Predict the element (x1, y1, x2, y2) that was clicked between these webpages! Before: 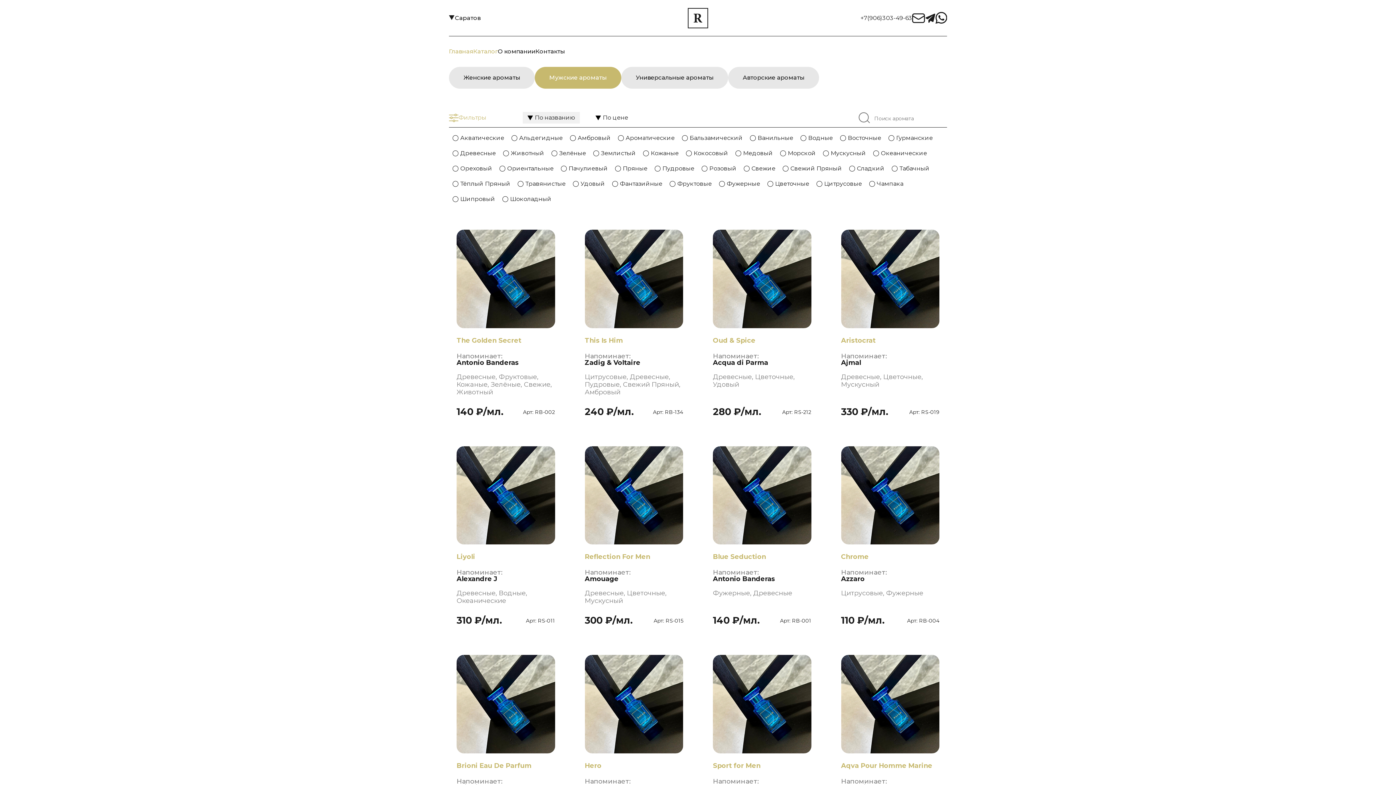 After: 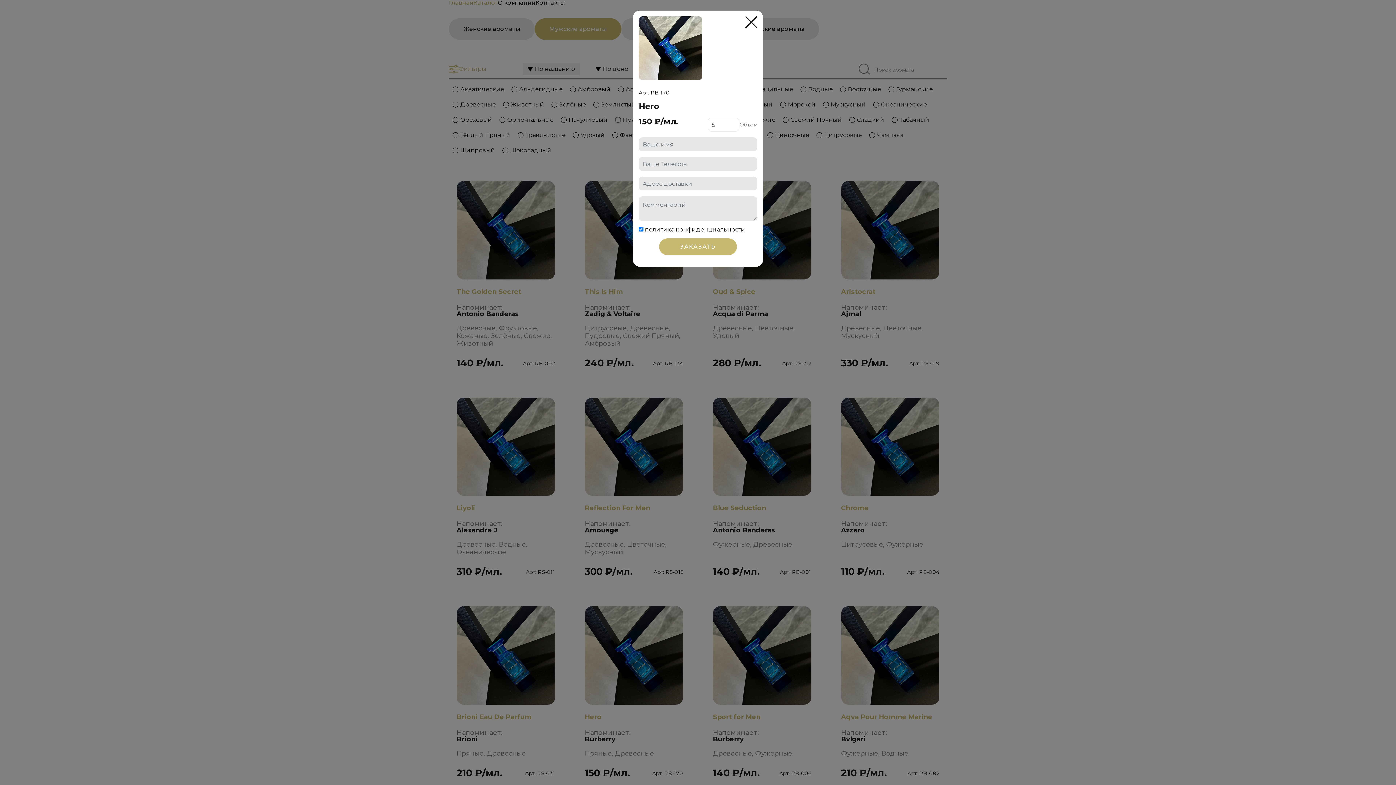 Action: bbox: (570, 647, 698, 834) label:  RB-170

Hero

Напоминает:

Burberry

Пряные, Древесные

150 ₽/мл.